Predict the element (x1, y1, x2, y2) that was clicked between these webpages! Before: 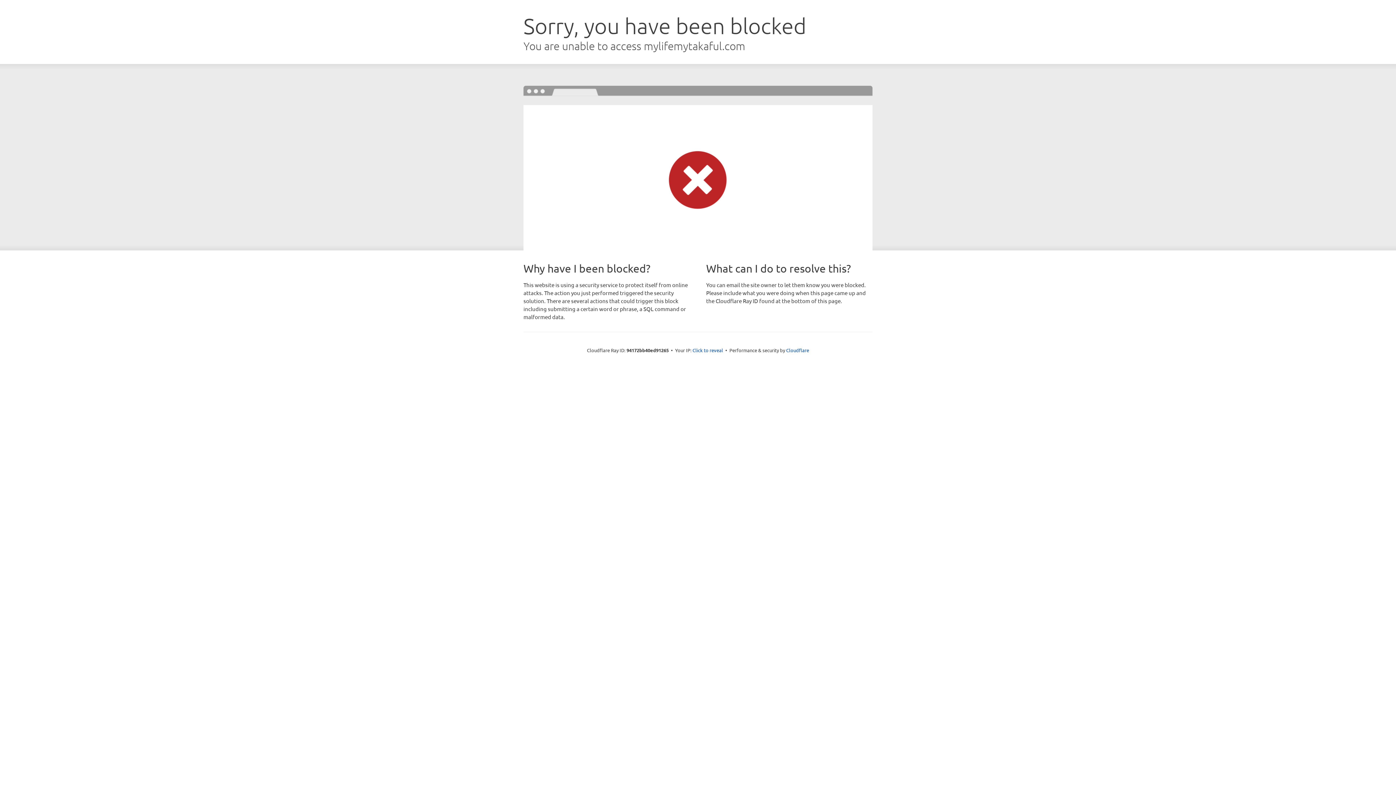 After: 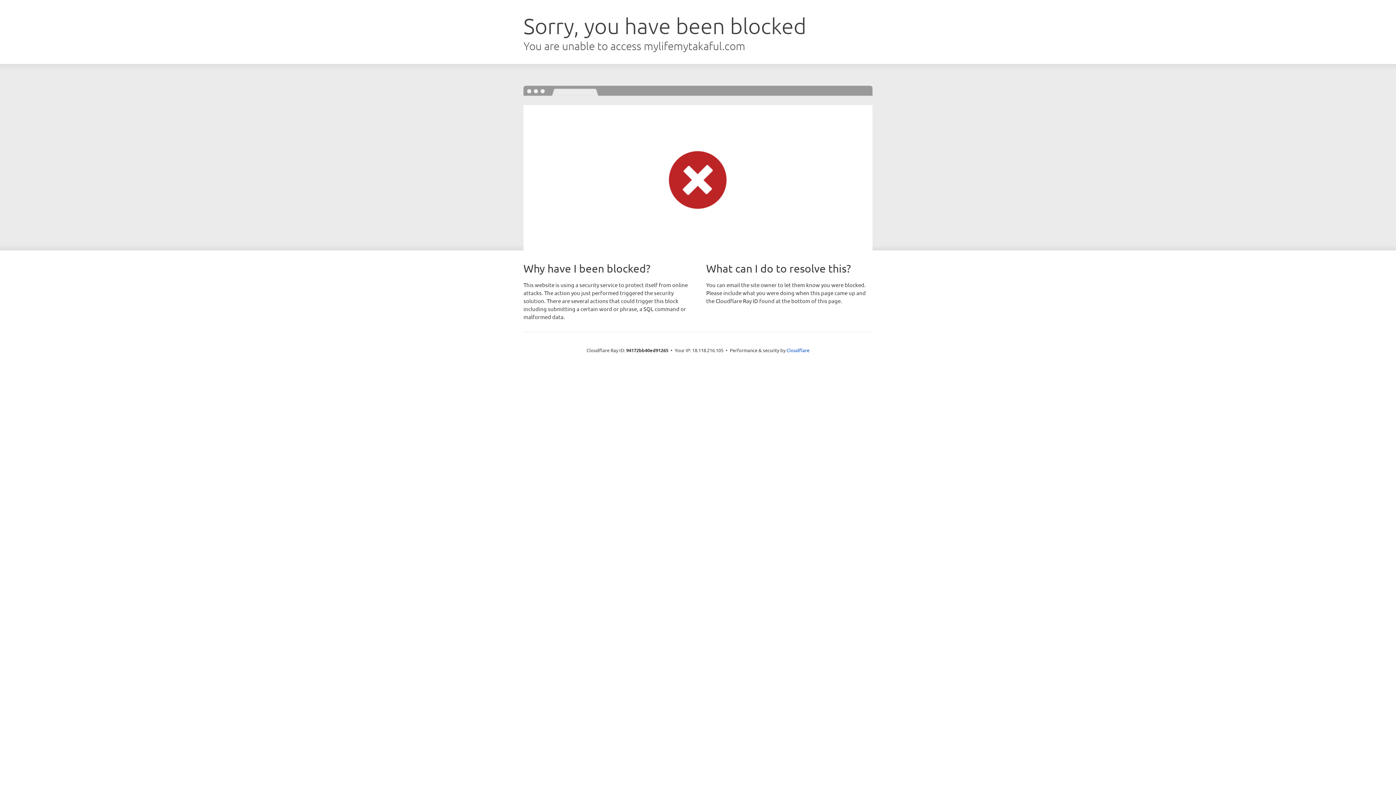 Action: bbox: (692, 346, 723, 353) label: Click to reveal